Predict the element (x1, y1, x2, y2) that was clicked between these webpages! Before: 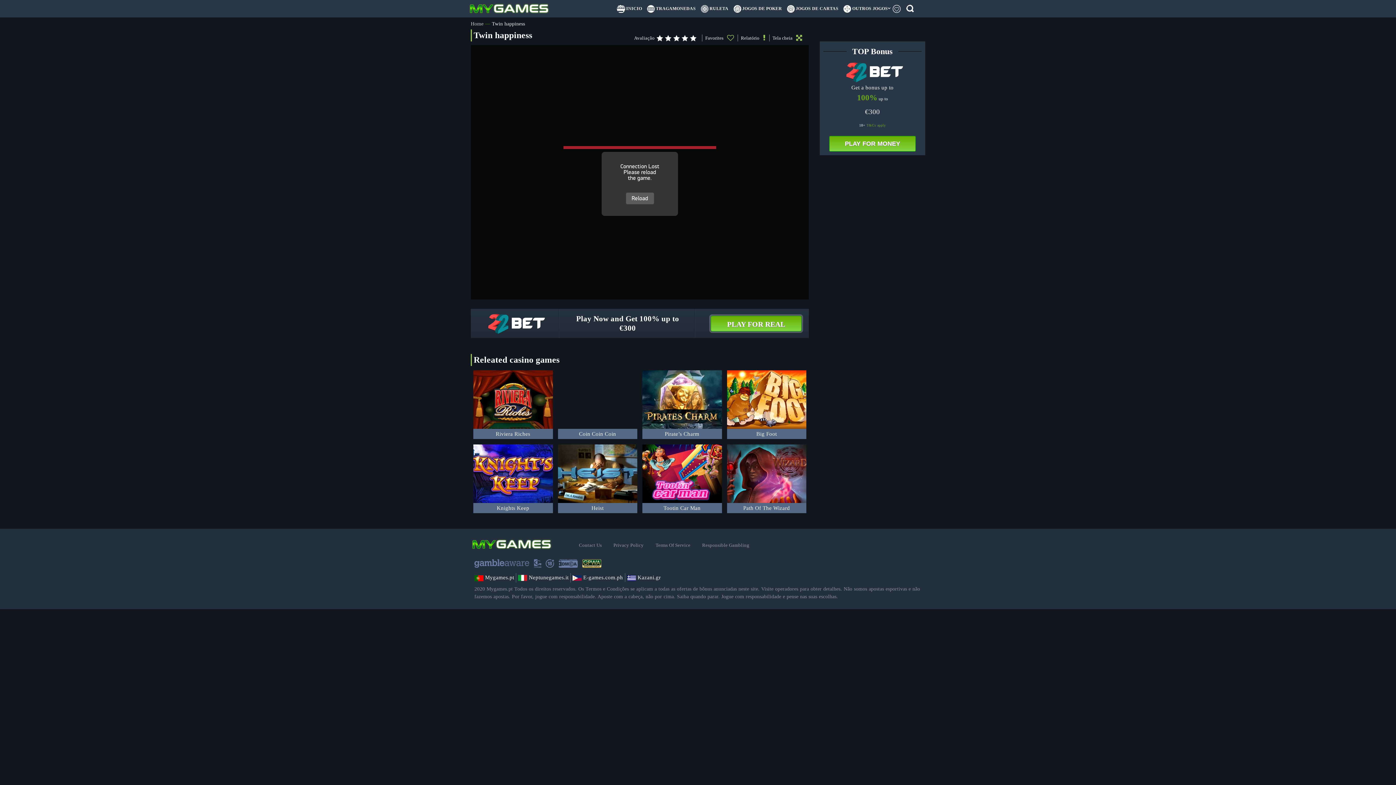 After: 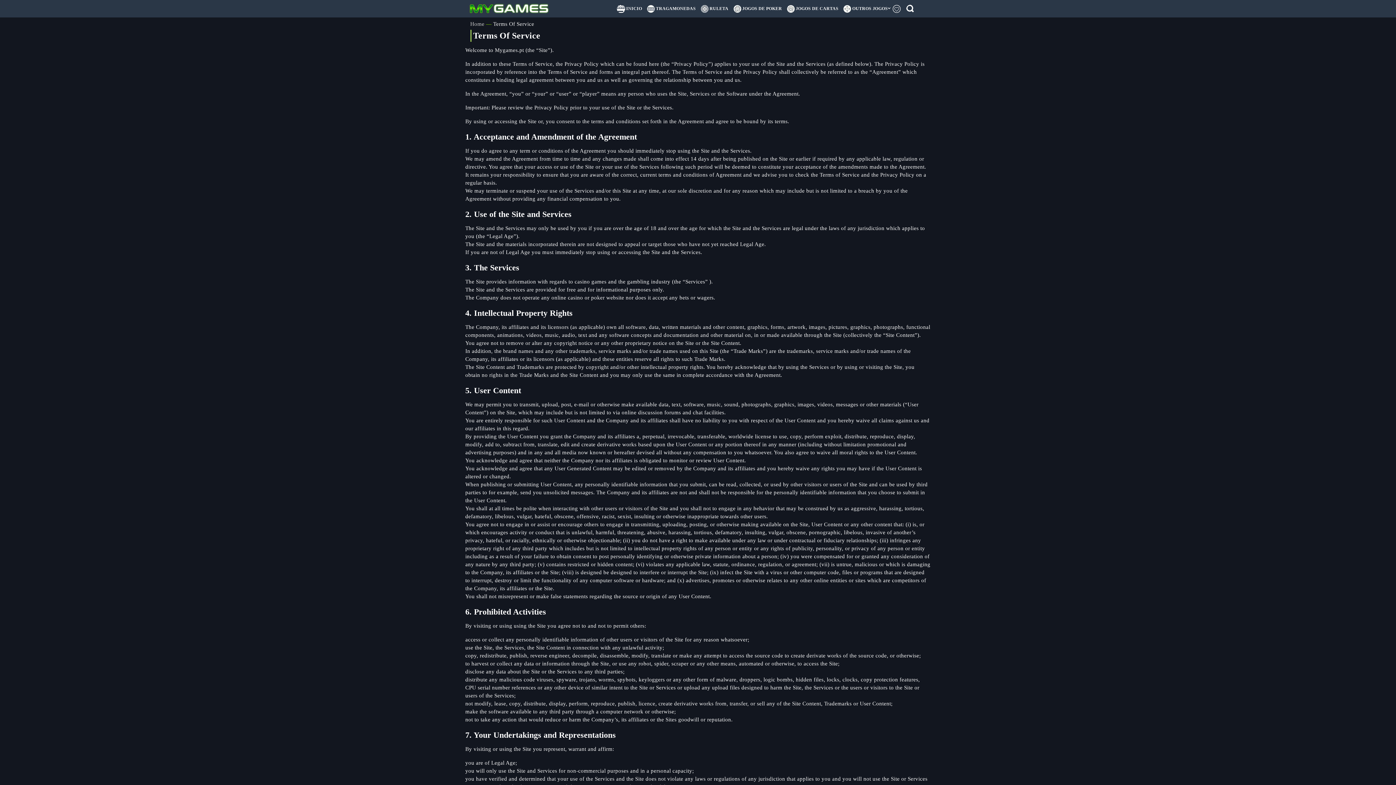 Action: label: Terms Of Service bbox: (650, 538, 696, 551)